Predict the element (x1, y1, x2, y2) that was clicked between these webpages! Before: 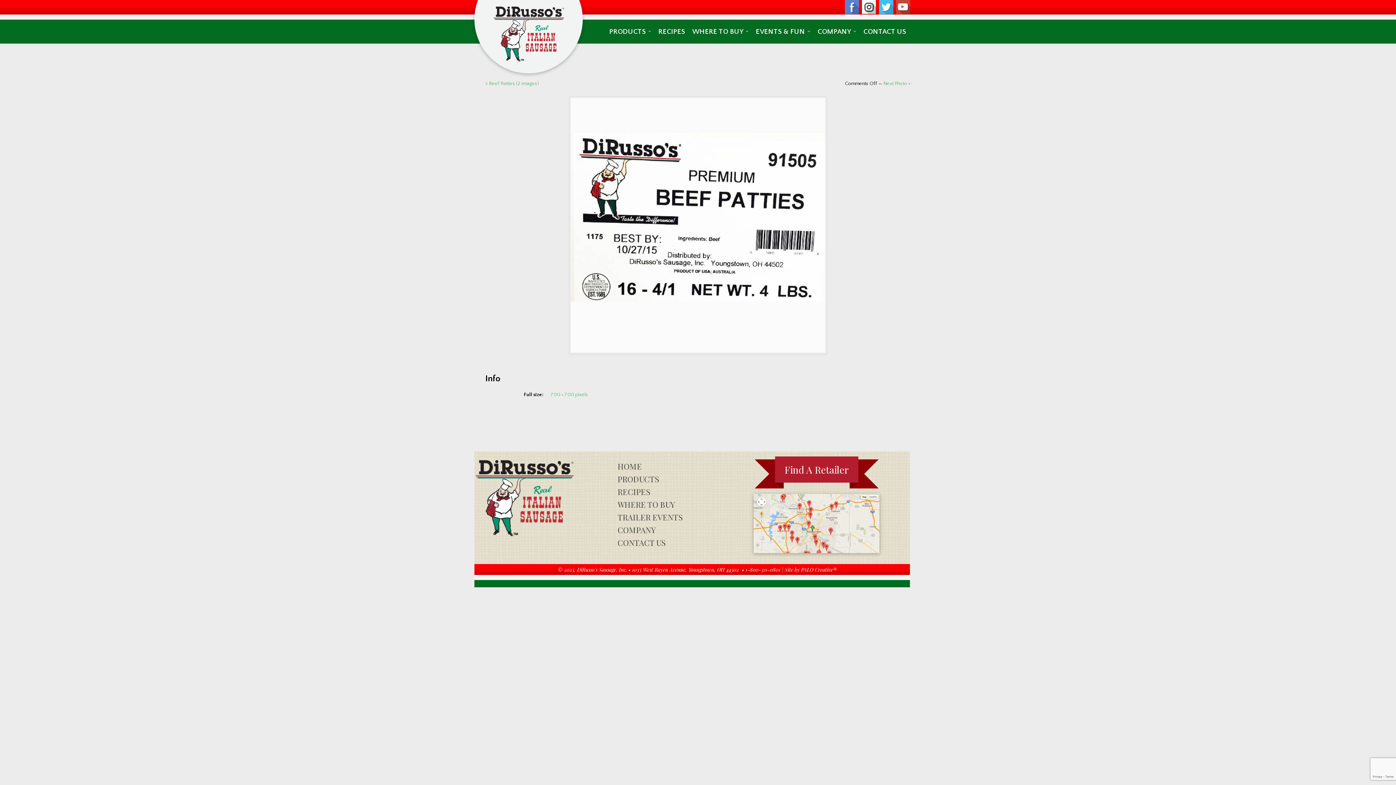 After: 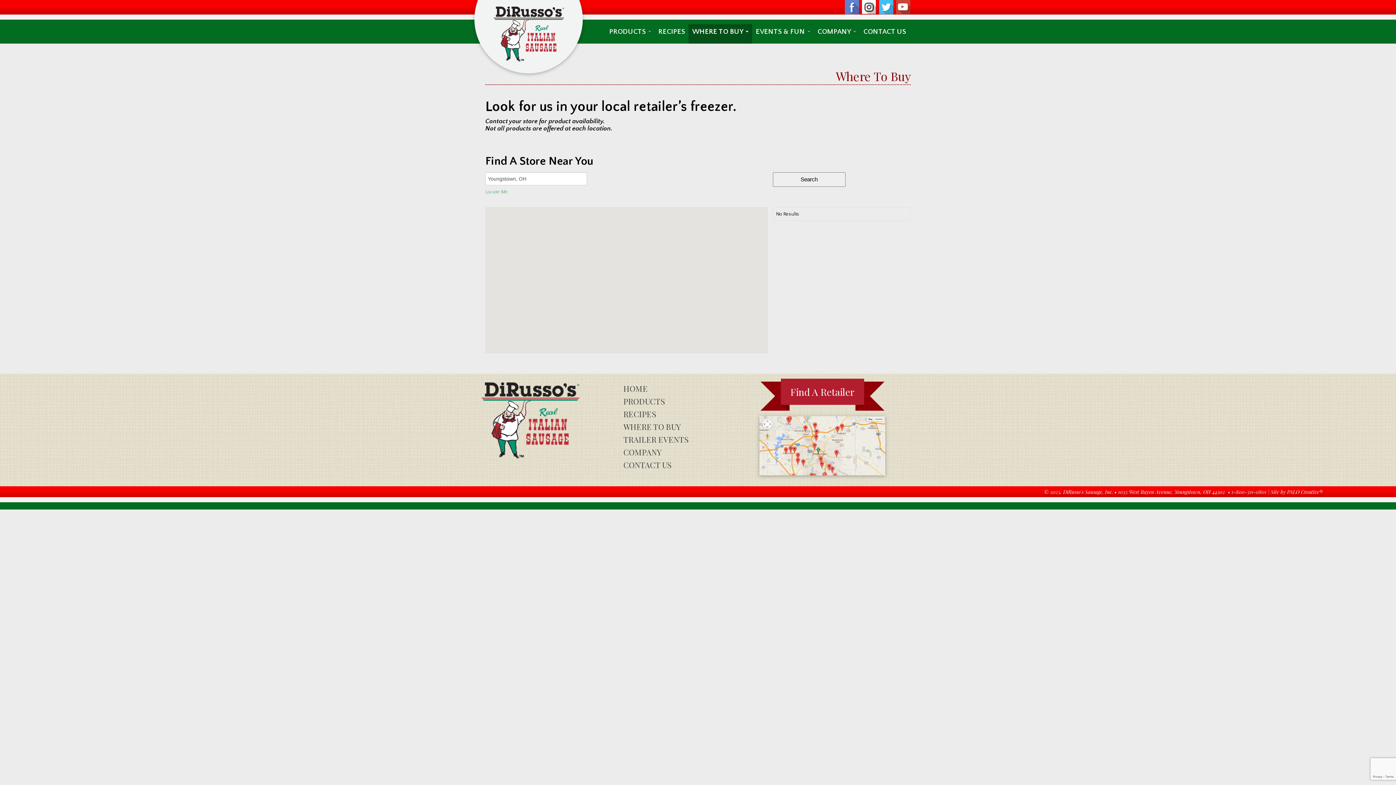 Action: bbox: (784, 462, 848, 477) label: Find A Retailer